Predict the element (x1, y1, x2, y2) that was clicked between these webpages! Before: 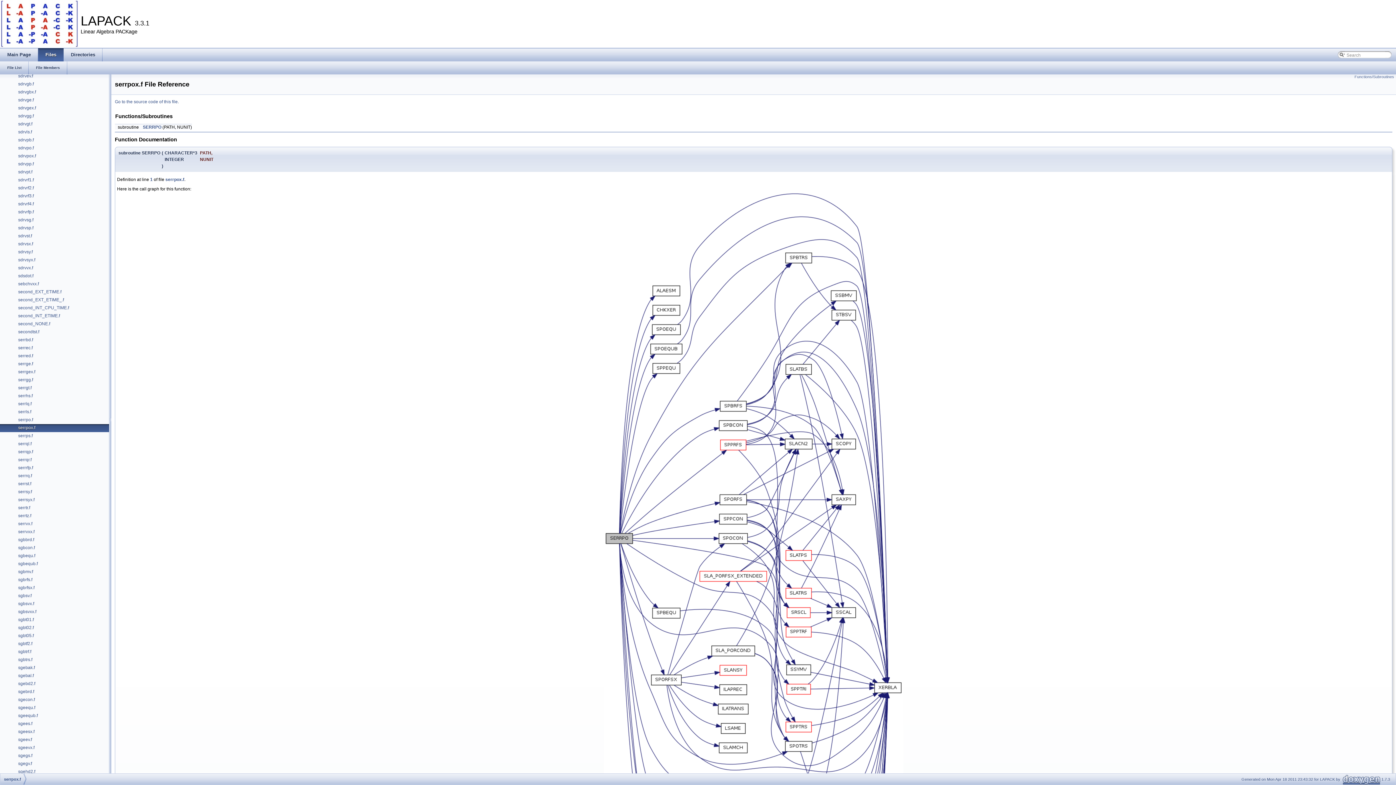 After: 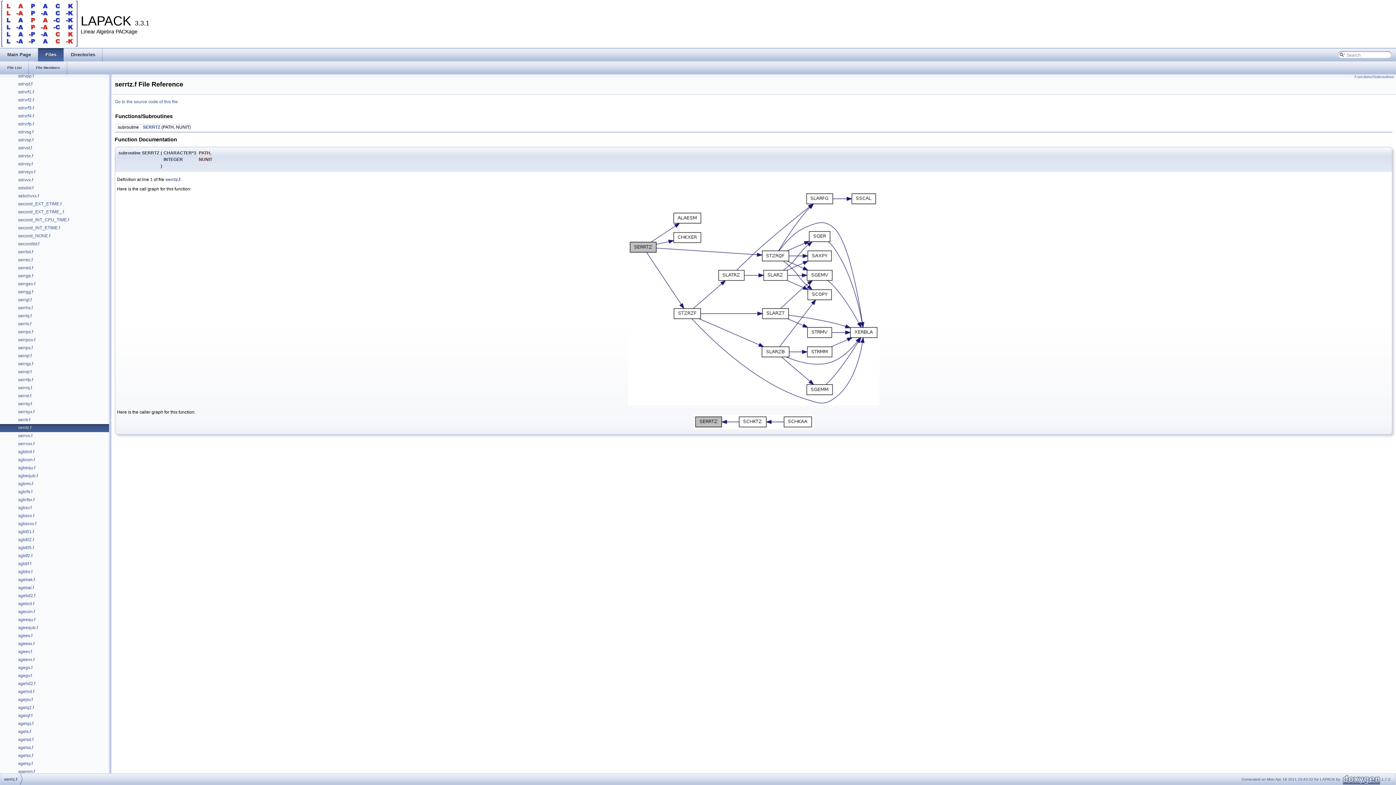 Action: bbox: (17, 512, 32, 519) label: serrtz.f